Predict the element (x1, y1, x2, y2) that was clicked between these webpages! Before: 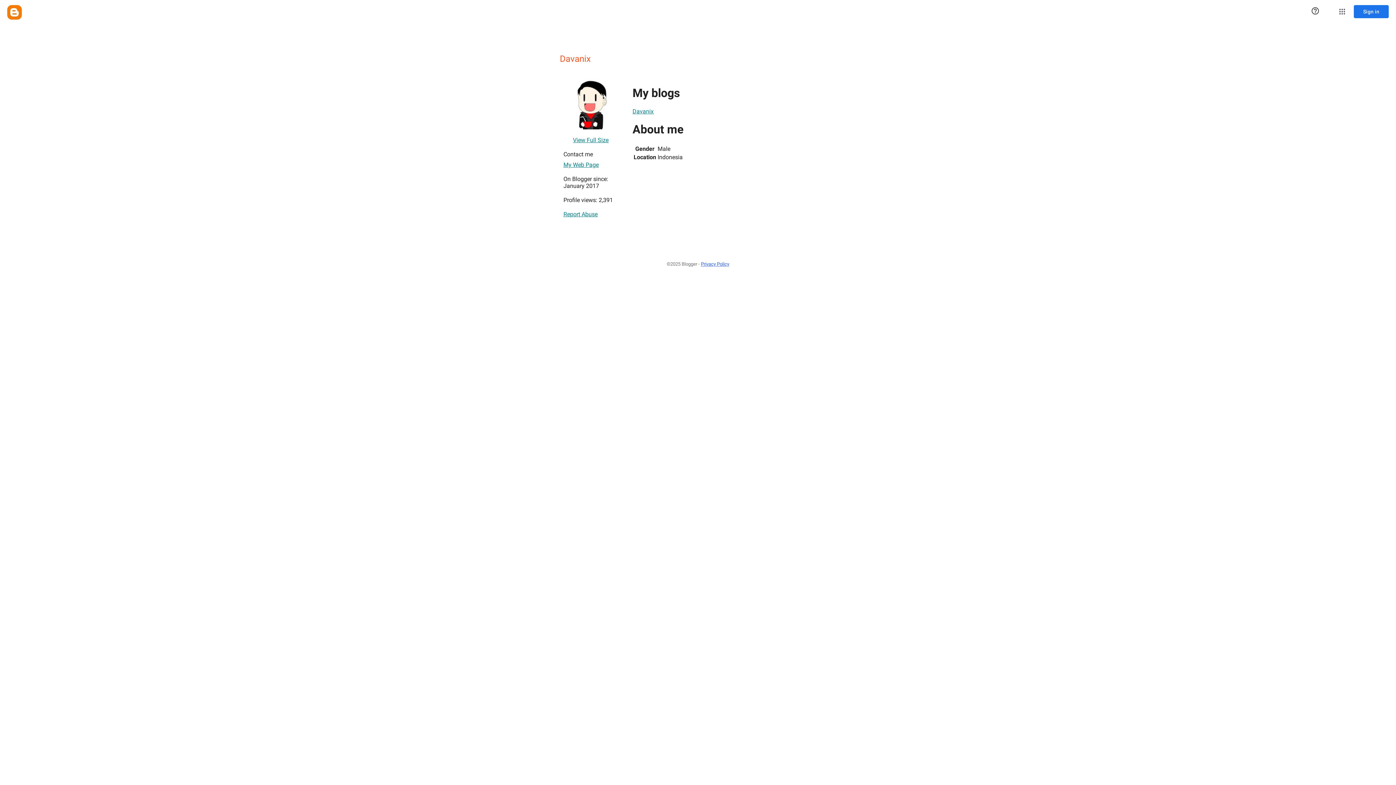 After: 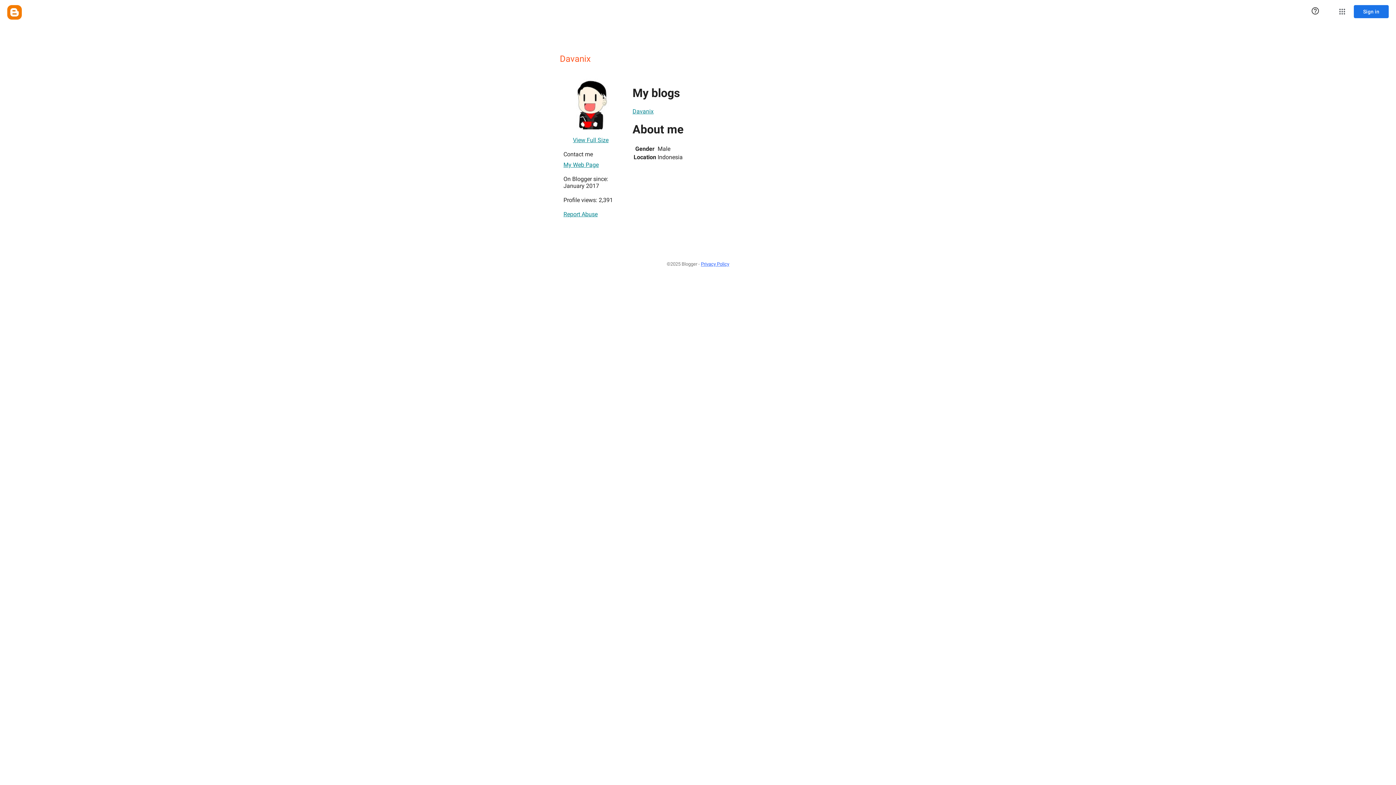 Action: label: Davanix bbox: (632, 104, 653, 118)